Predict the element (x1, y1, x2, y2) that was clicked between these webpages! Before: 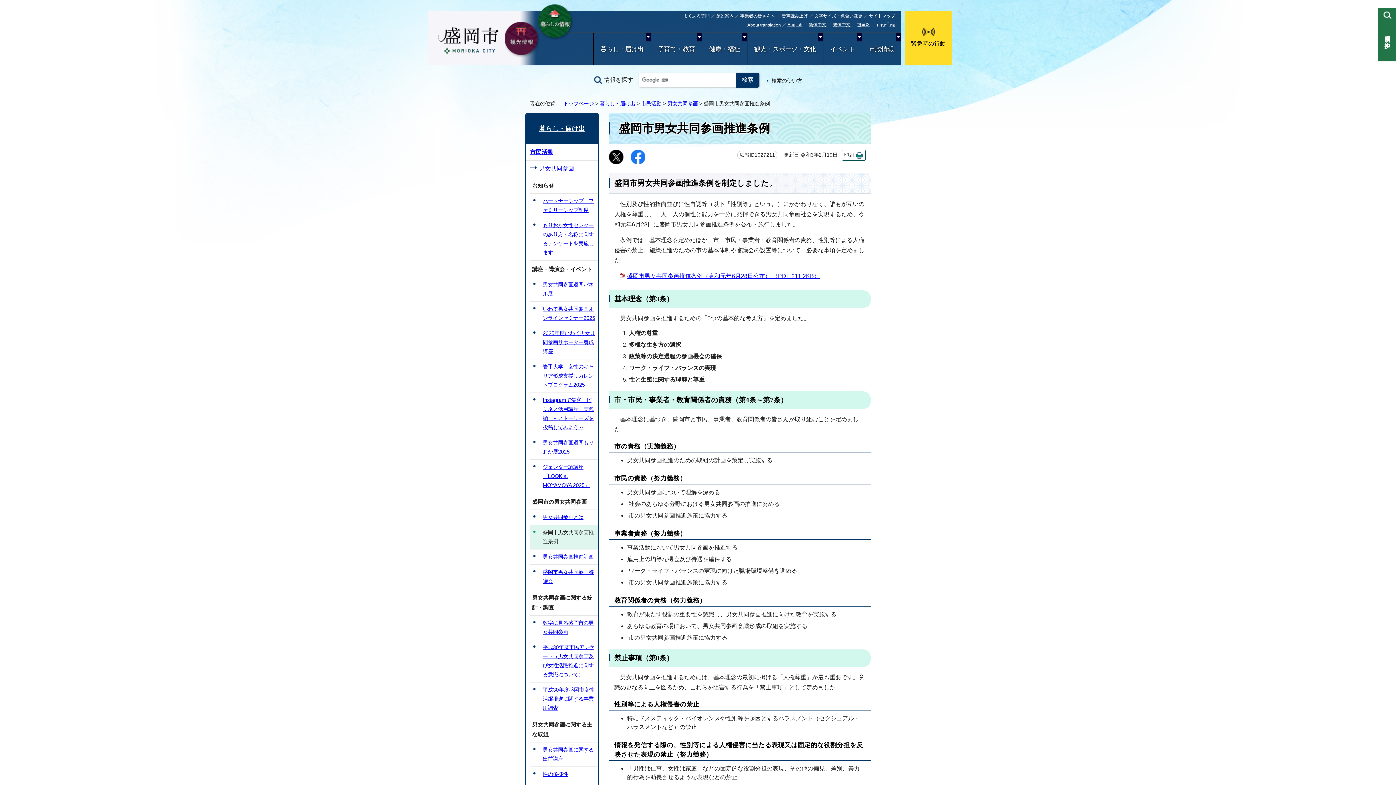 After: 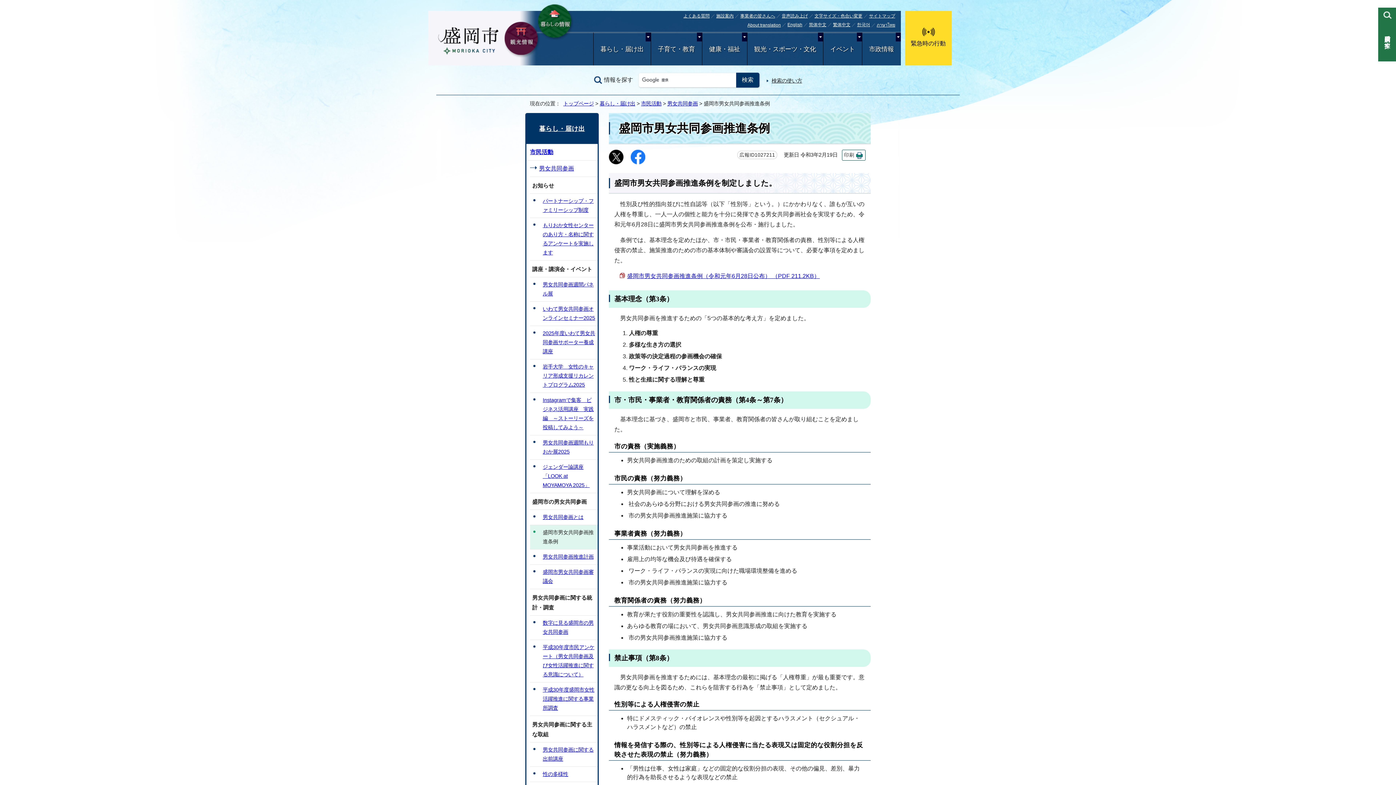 Action: bbox: (842, 150, 863, 160) label: 印刷